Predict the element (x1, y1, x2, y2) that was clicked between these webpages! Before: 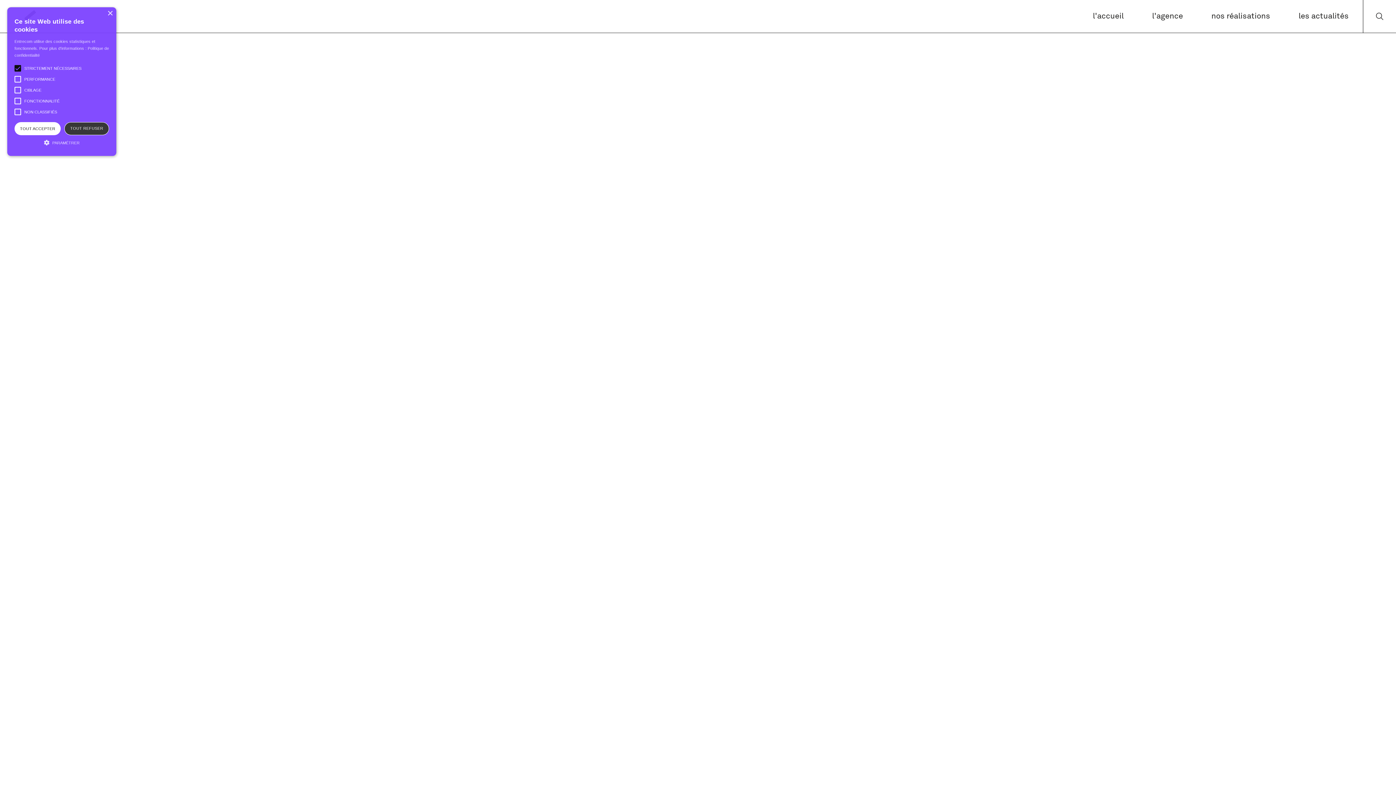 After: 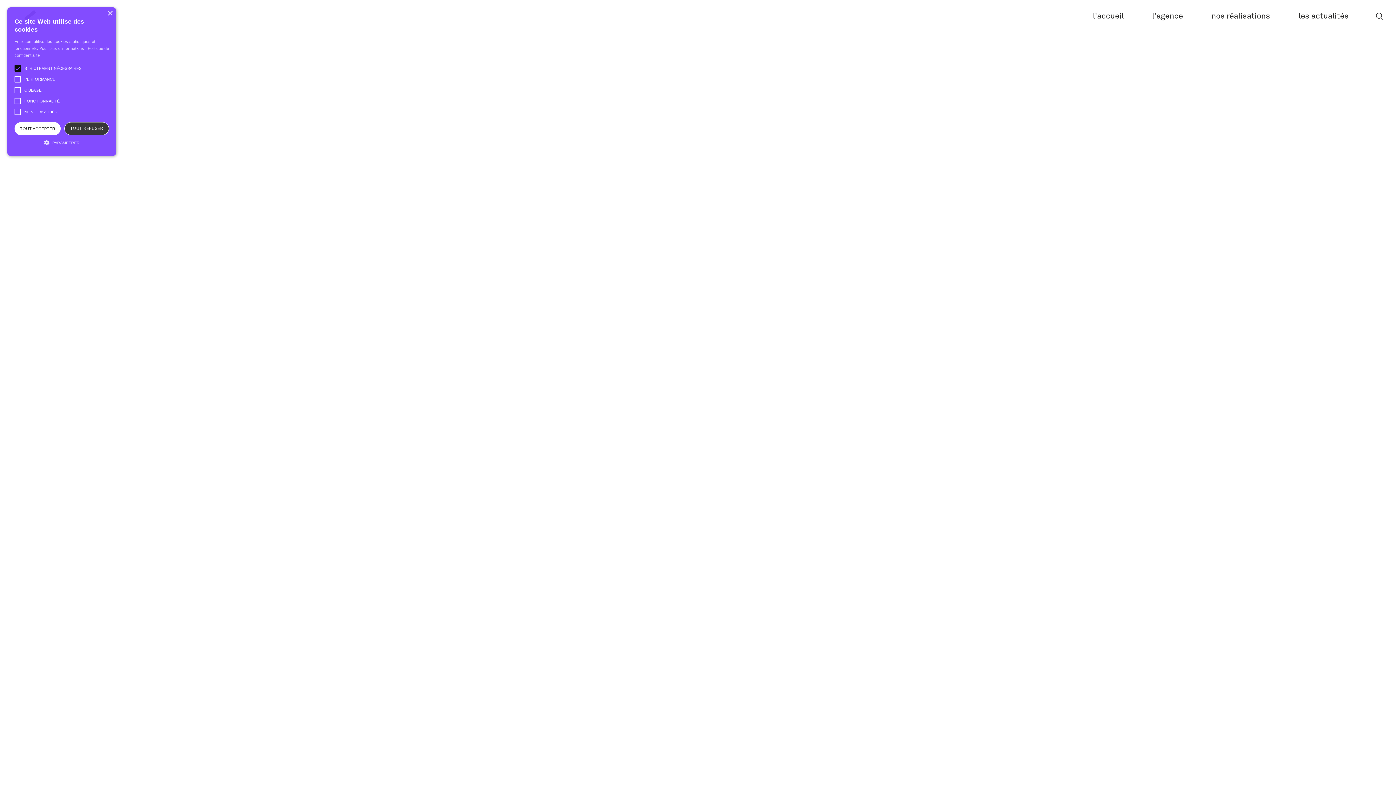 Action: label: les actualités bbox: (1284, 0, 1363, 32)